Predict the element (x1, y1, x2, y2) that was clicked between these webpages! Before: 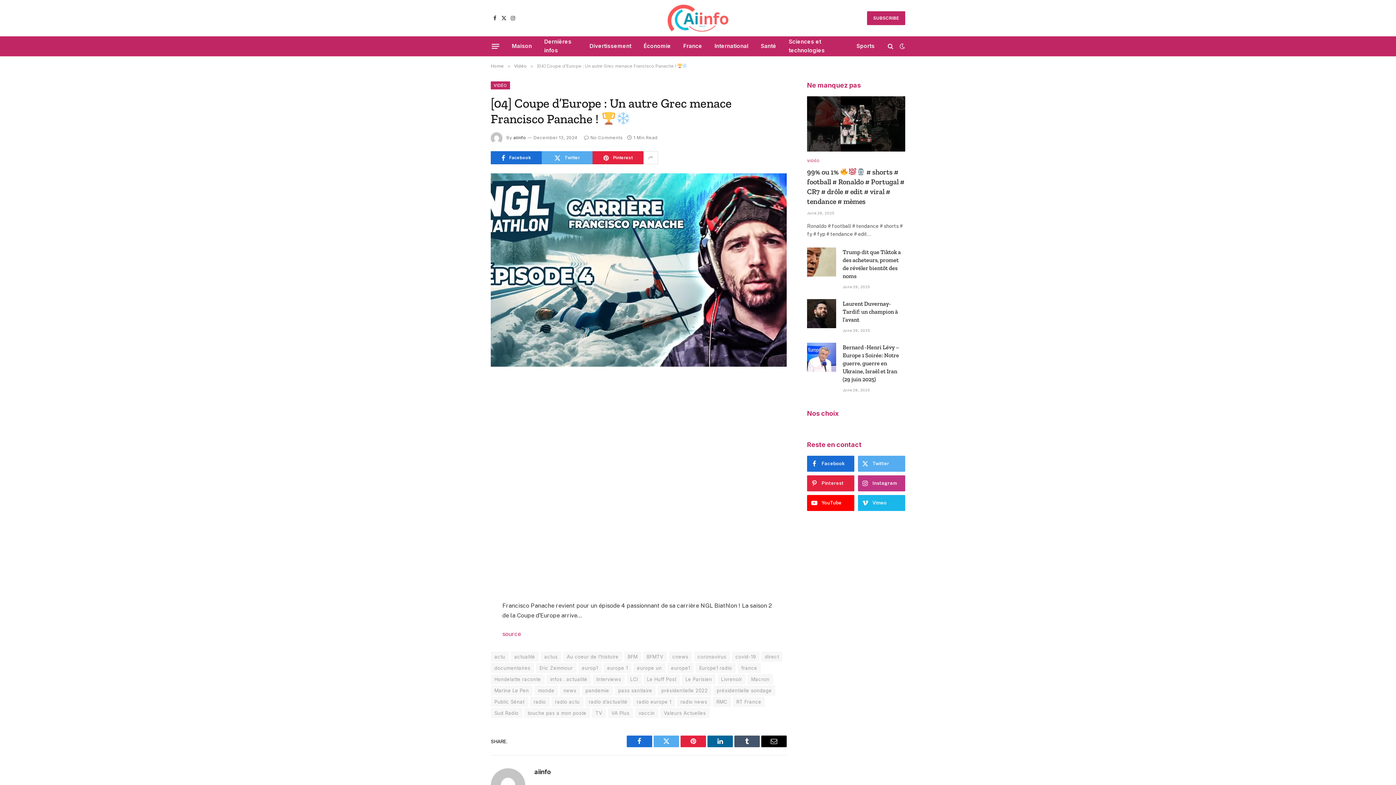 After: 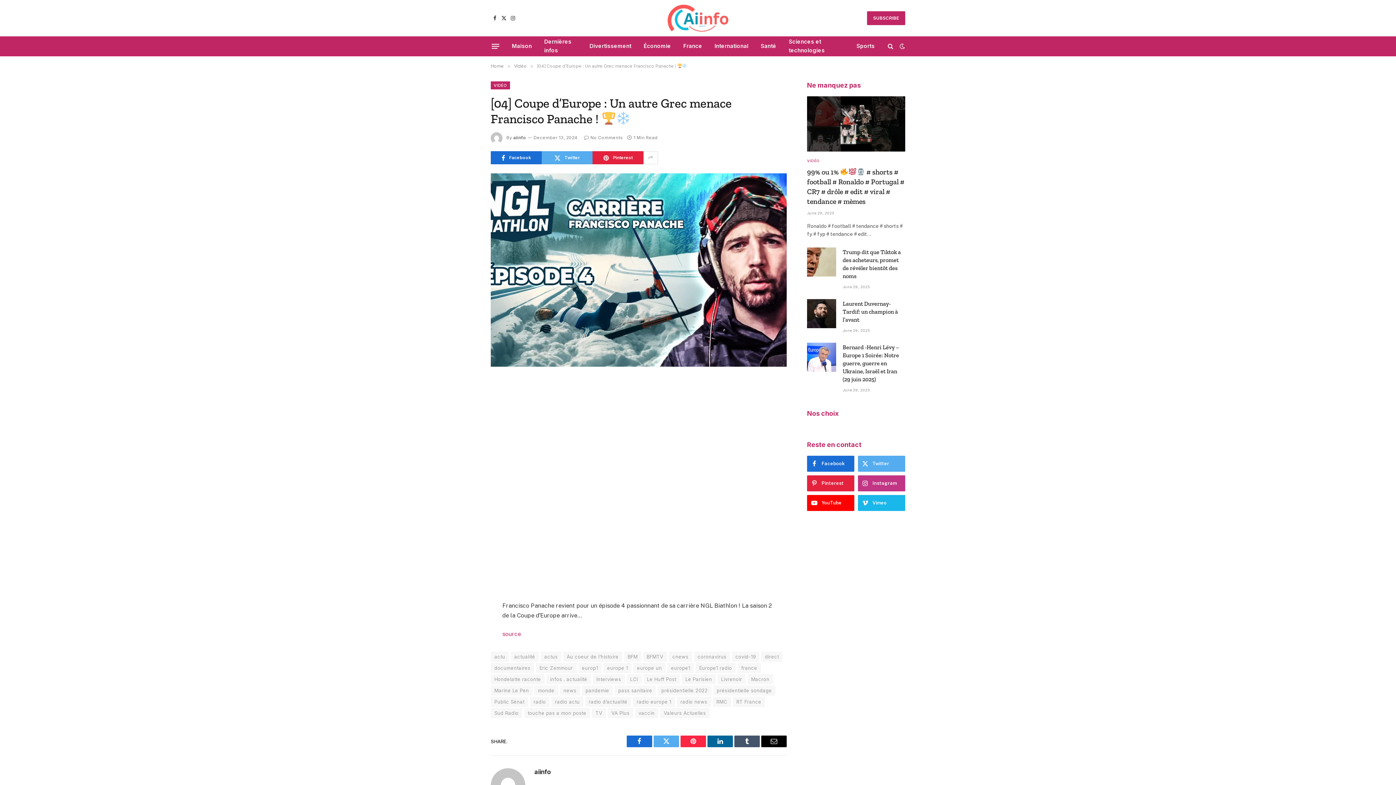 Action: label: Pinterest bbox: (680, 736, 706, 747)